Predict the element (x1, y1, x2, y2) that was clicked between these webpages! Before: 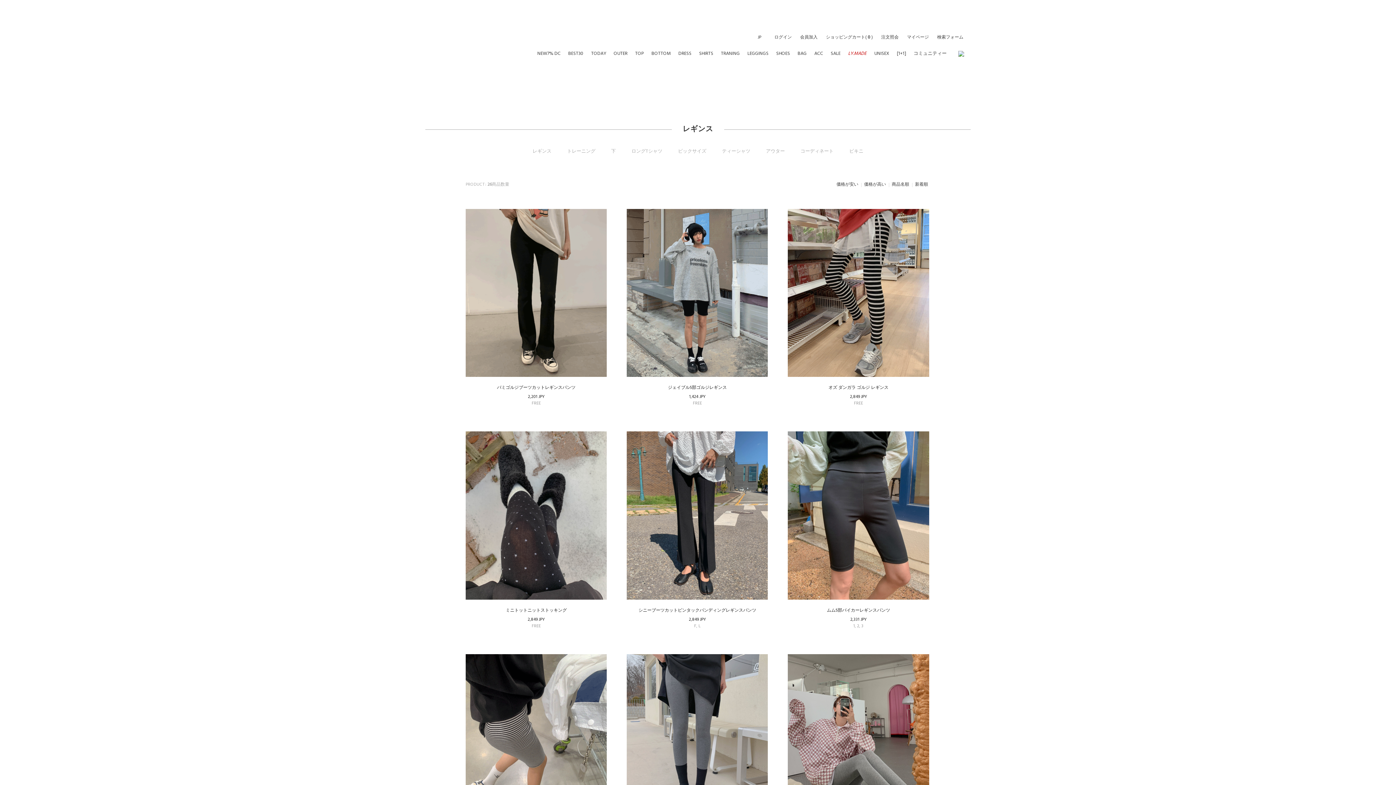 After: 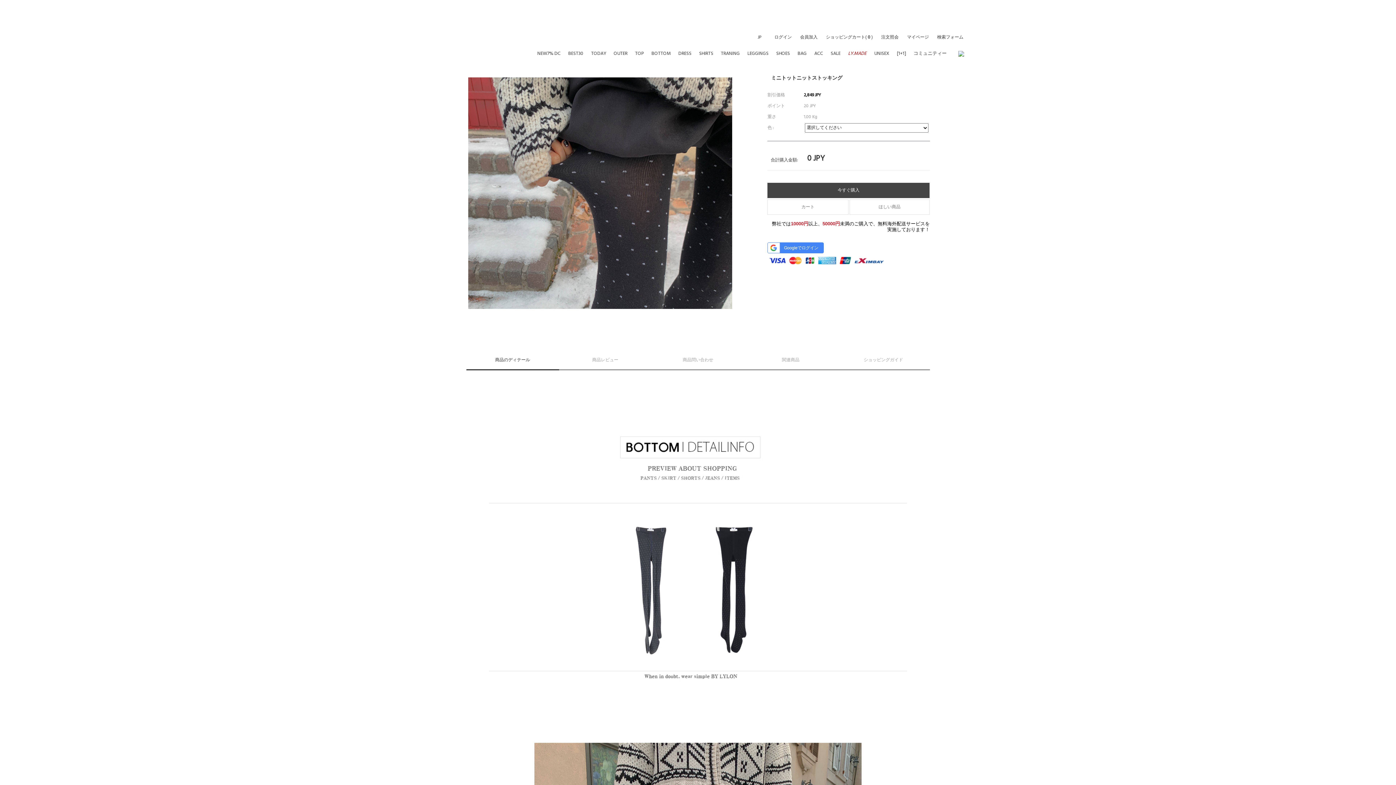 Action: bbox: (465, 607, 606, 629) label: ミニトットニットストッキング
2,849 JPY
FREE